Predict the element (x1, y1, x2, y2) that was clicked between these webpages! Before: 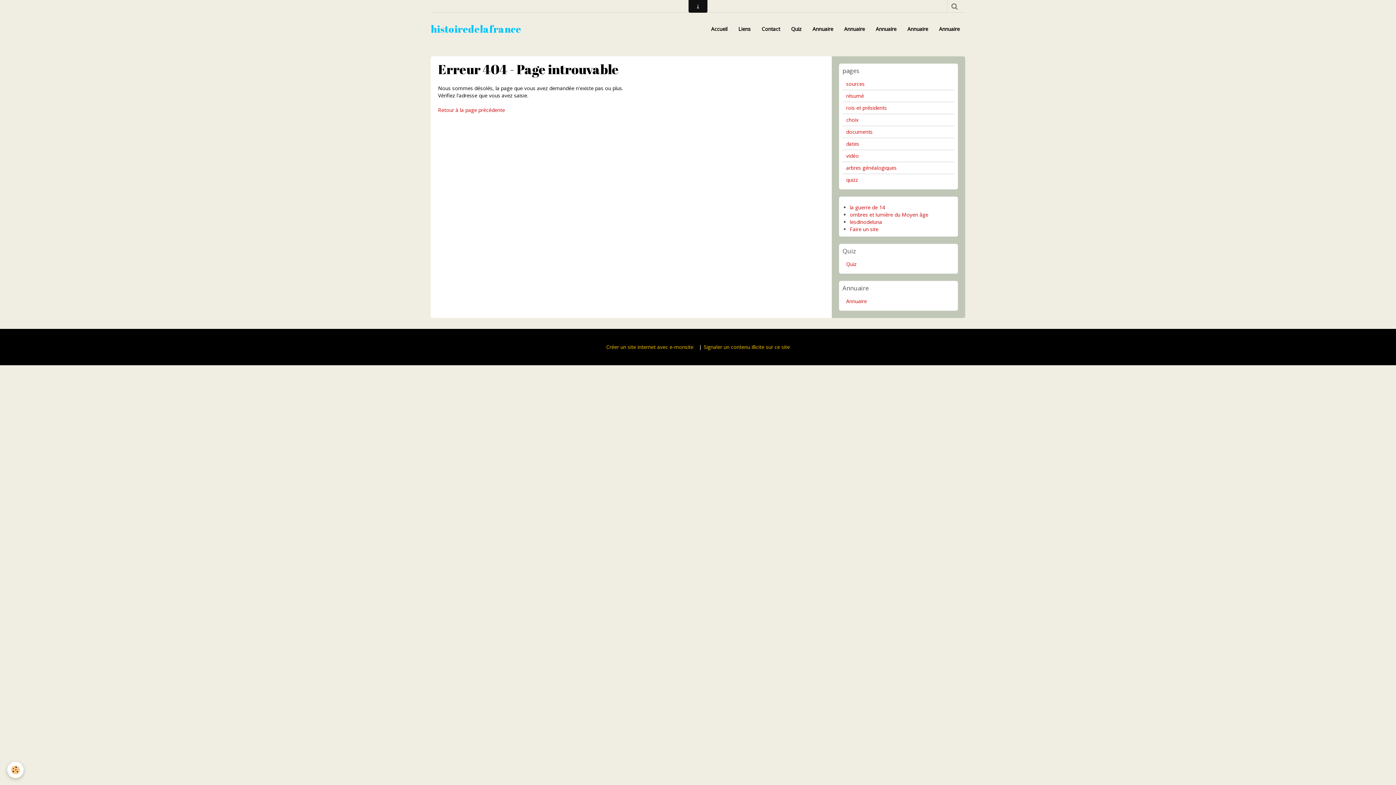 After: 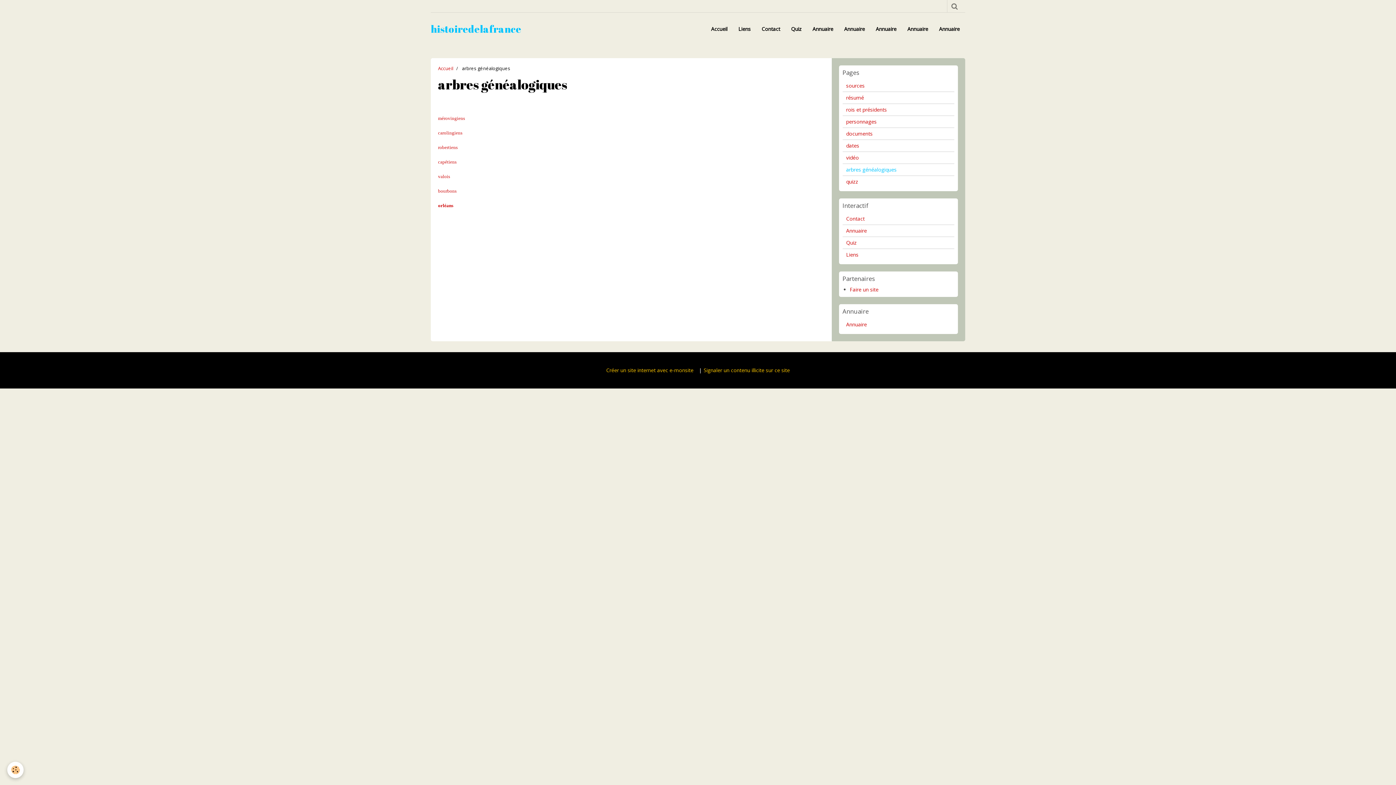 Action: label: arbres généalogiques bbox: (842, 162, 954, 173)